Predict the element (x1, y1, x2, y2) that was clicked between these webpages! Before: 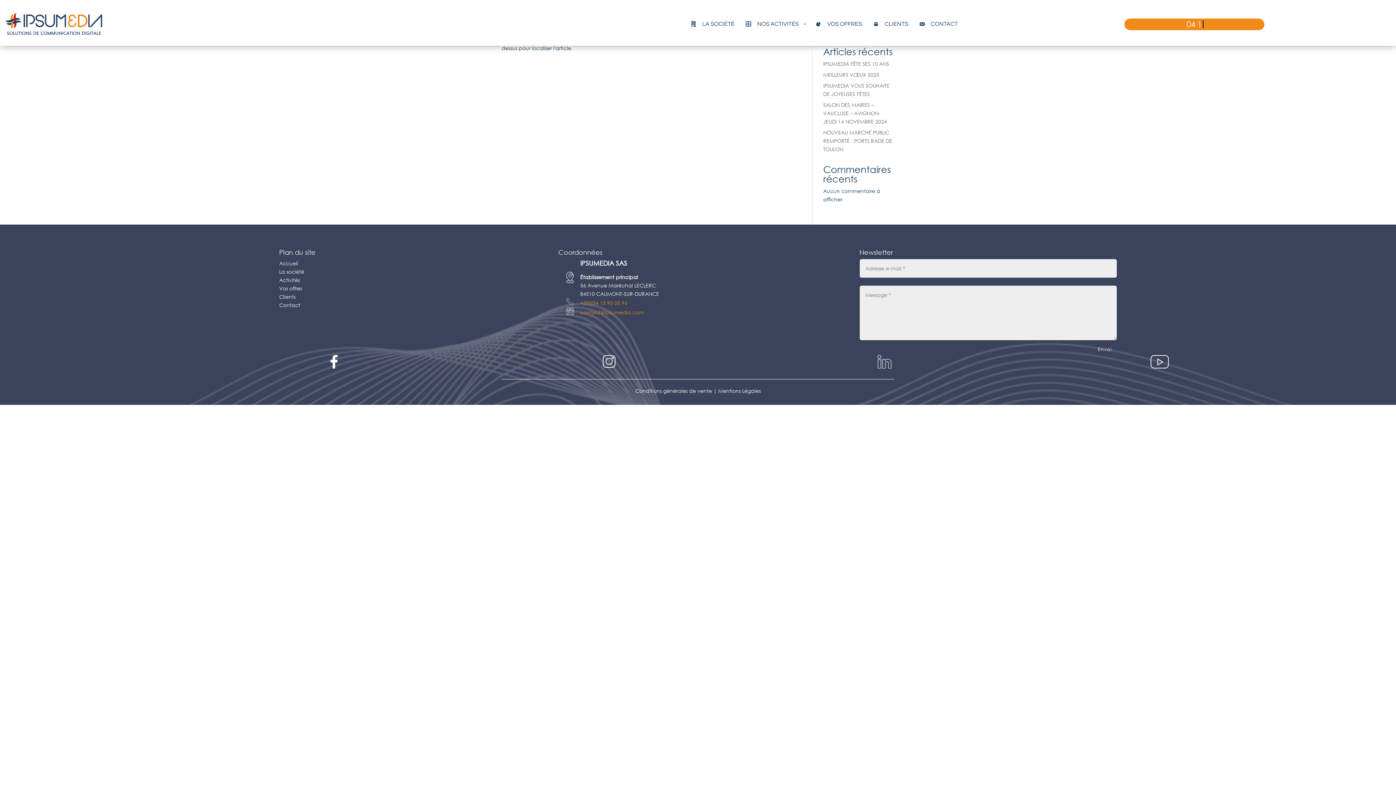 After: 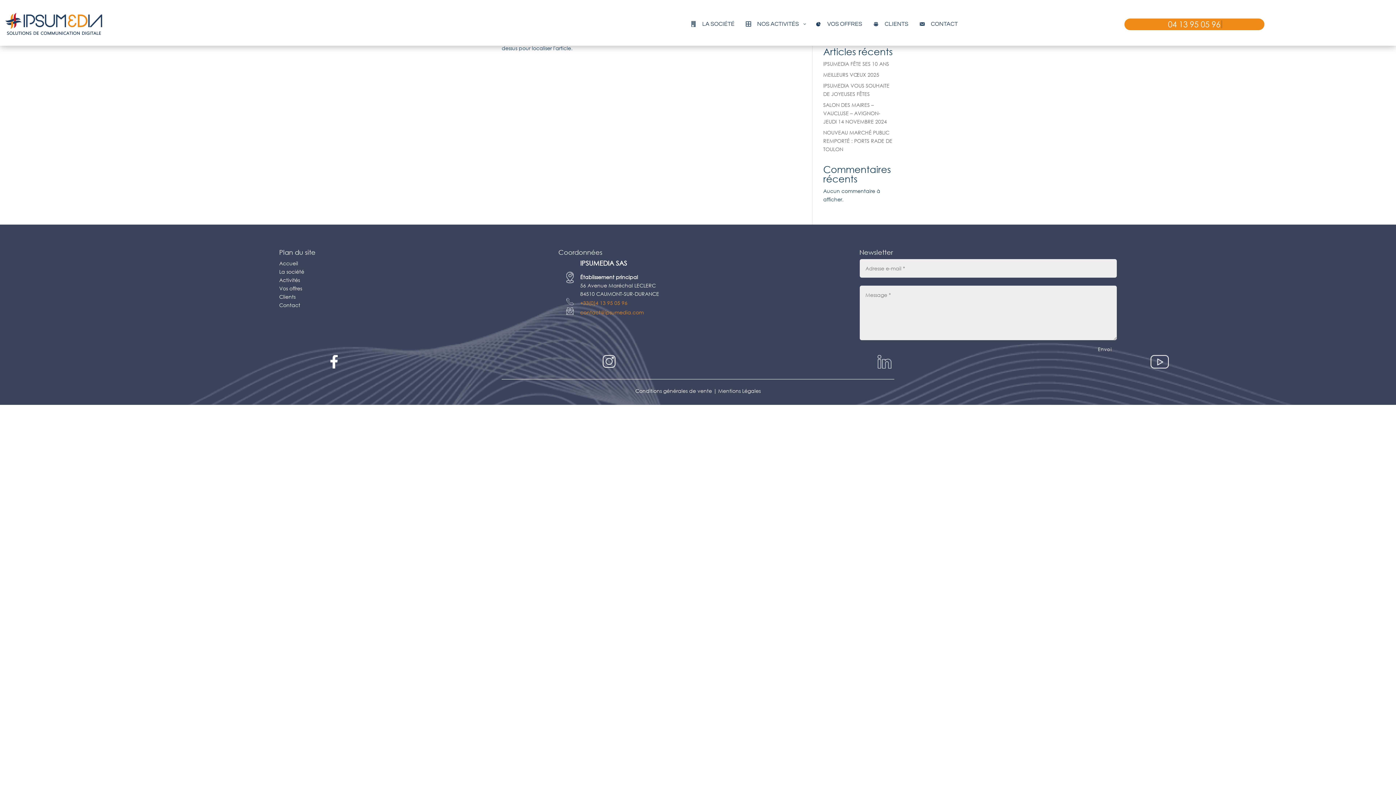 Action: bbox: (279, 268, 304, 275) label: La société